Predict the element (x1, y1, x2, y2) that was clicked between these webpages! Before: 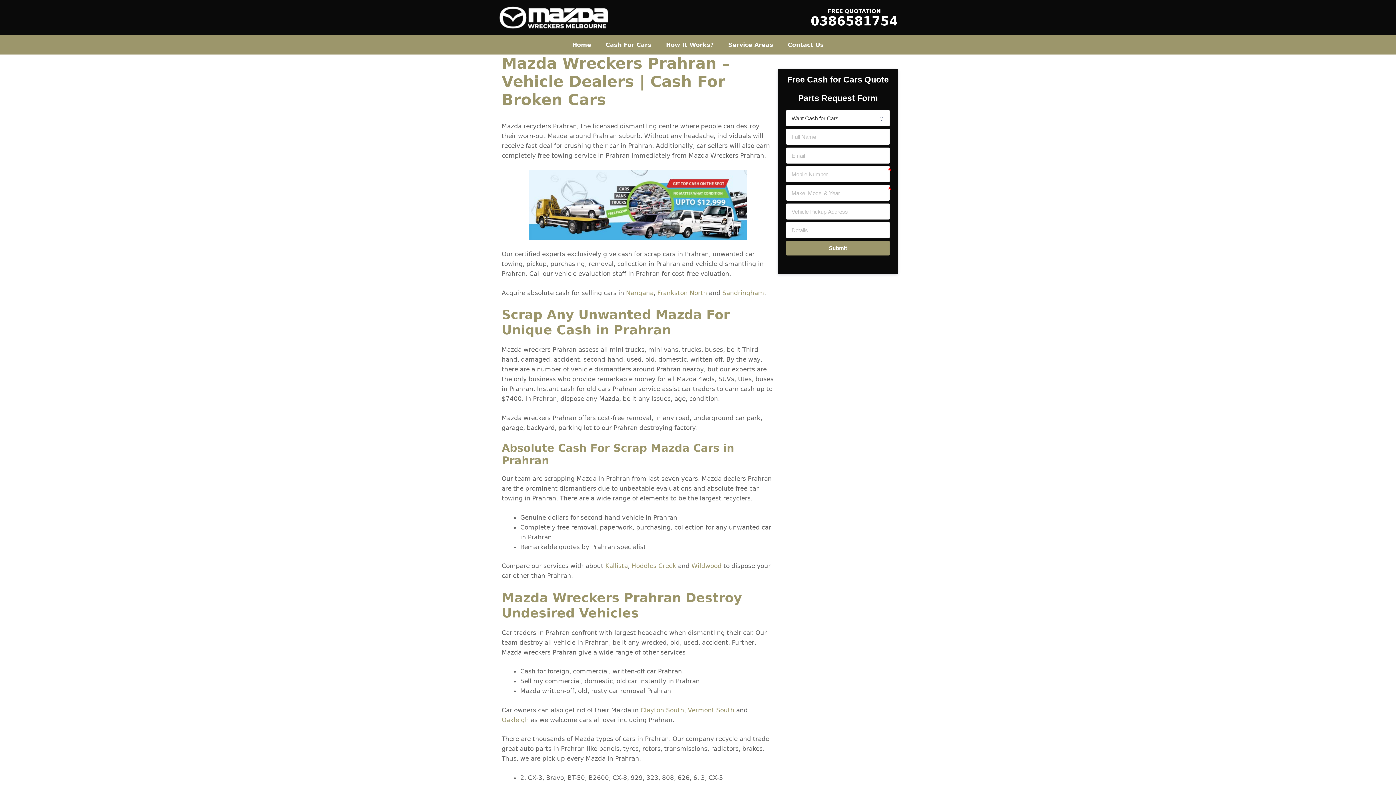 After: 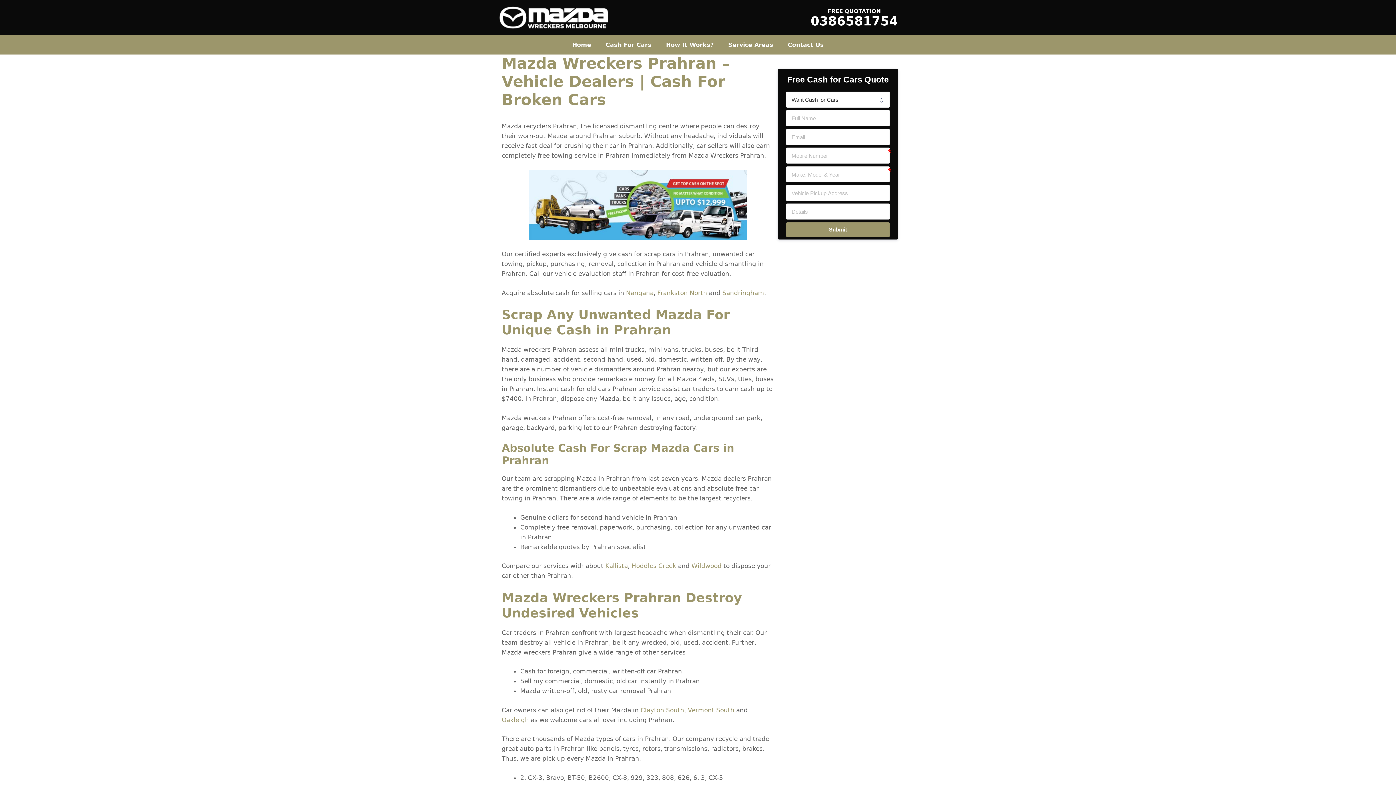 Action: bbox: (501, 716, 529, 723) label: Oakleigh